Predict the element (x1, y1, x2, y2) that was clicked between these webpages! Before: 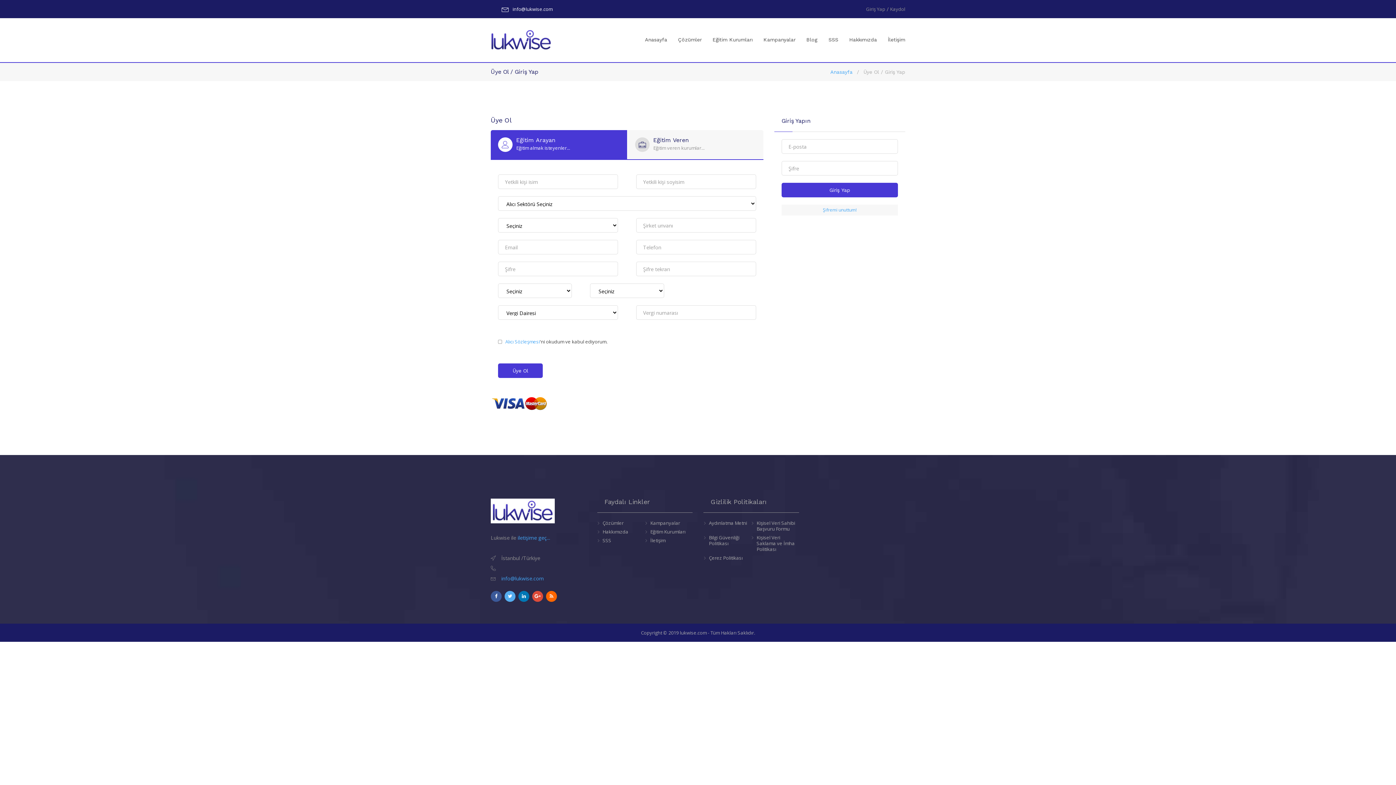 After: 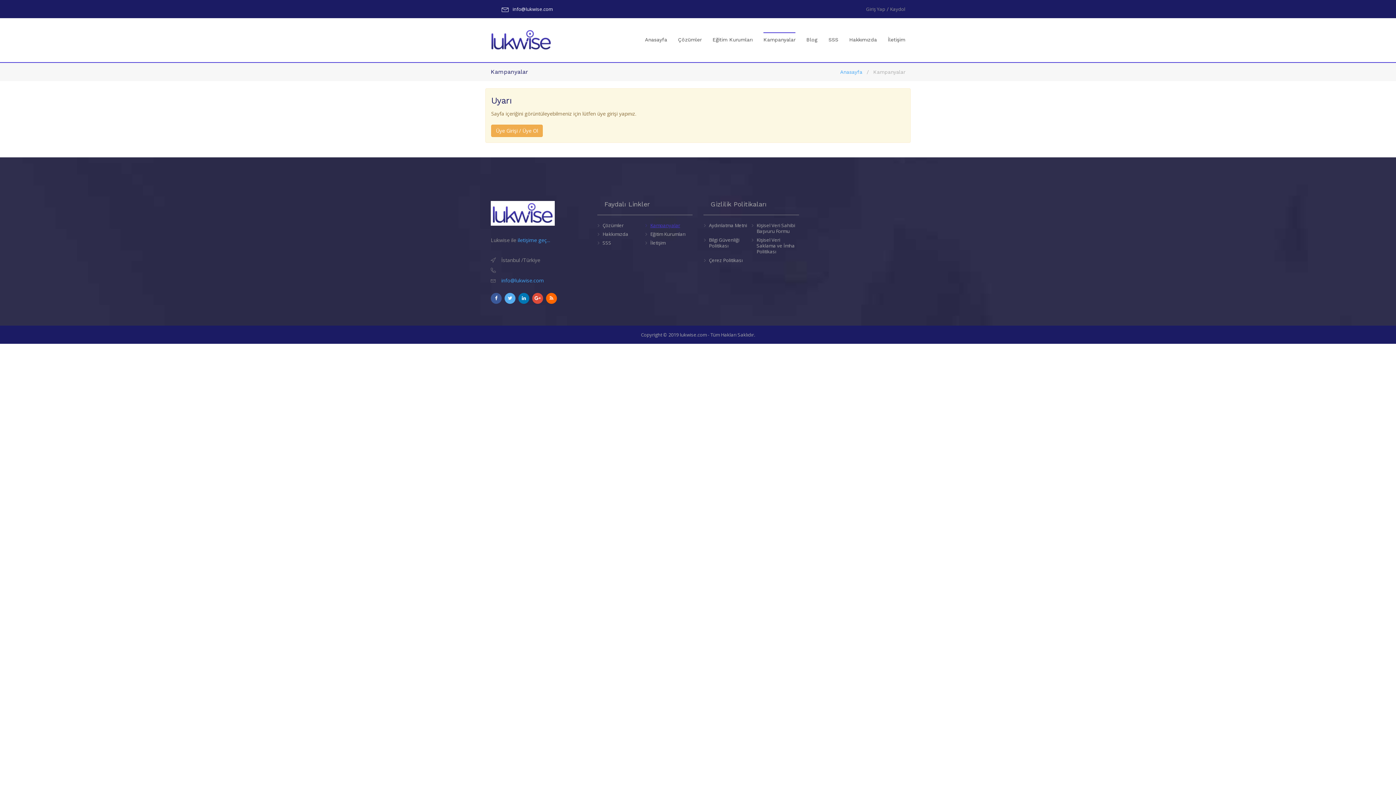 Action: label: Kampanyalar bbox: (763, 32, 795, 46)